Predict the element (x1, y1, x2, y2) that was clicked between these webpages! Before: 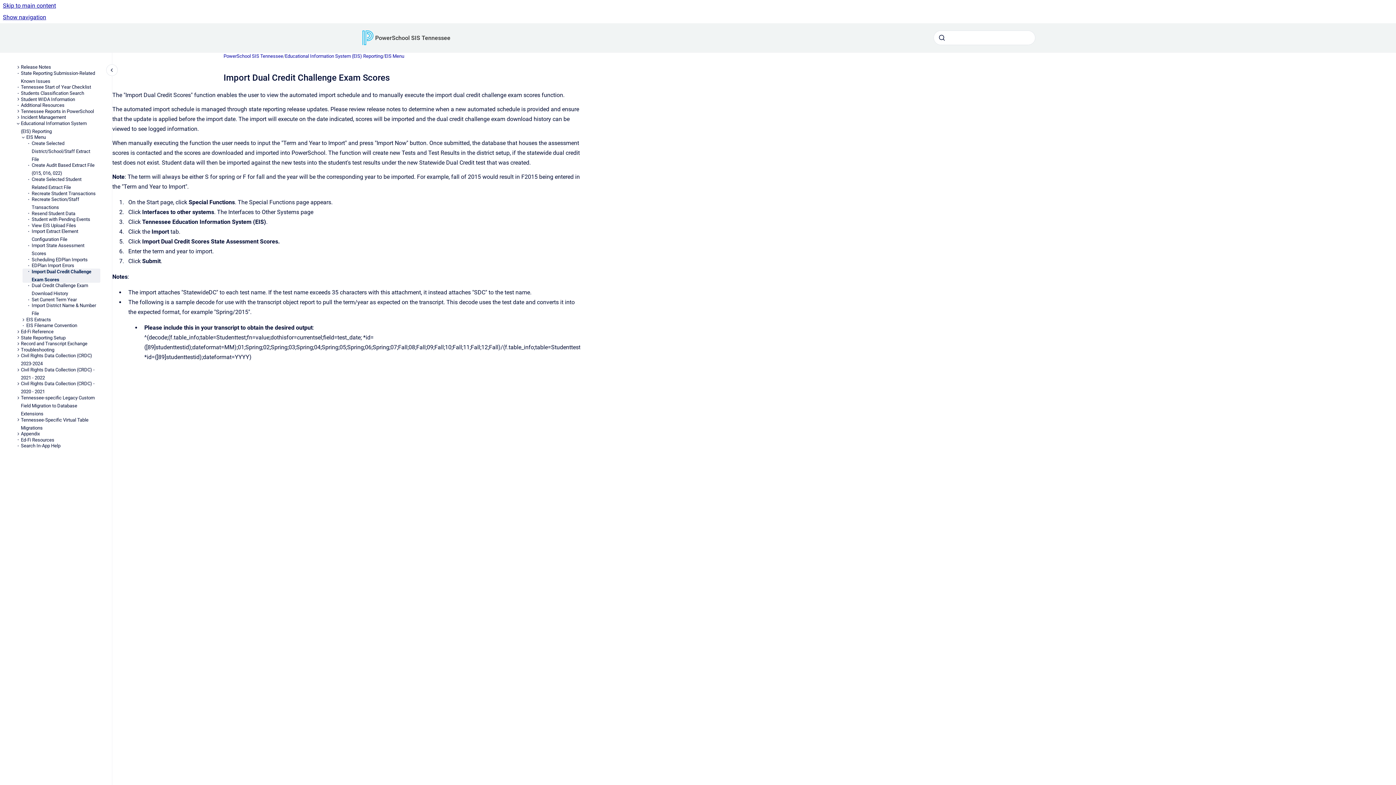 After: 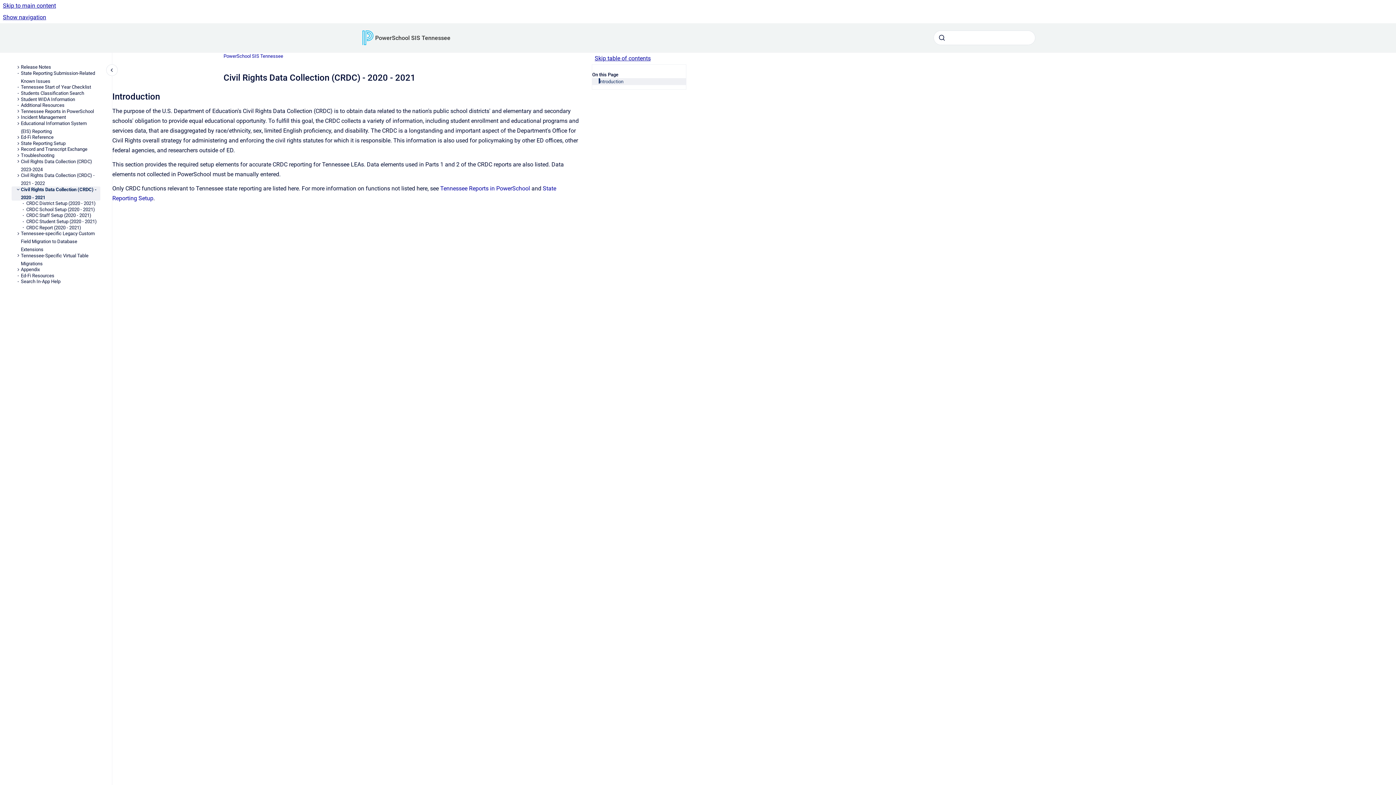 Action: label: Civil Rights Data Collection (CRDC) - 2020 - 2021 bbox: (20, 381, 100, 395)